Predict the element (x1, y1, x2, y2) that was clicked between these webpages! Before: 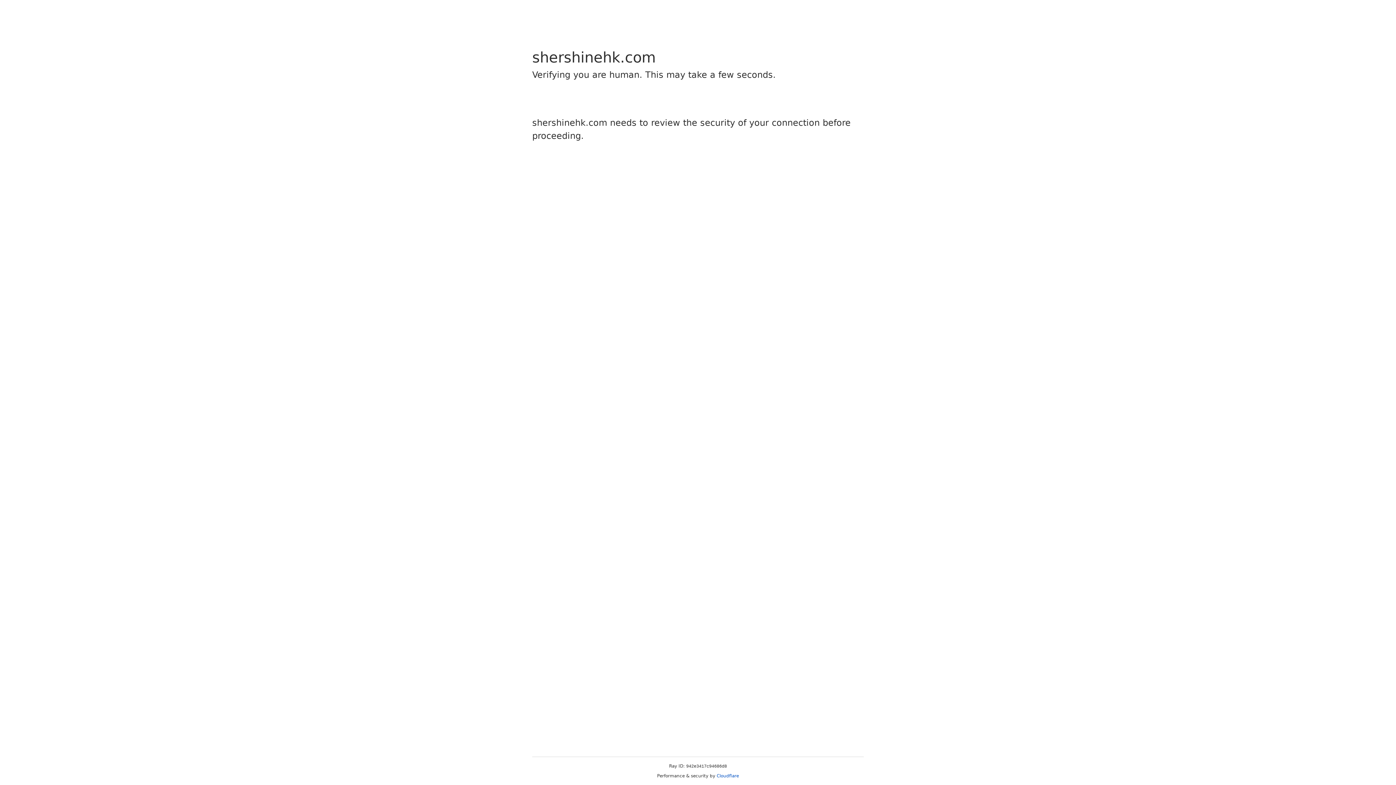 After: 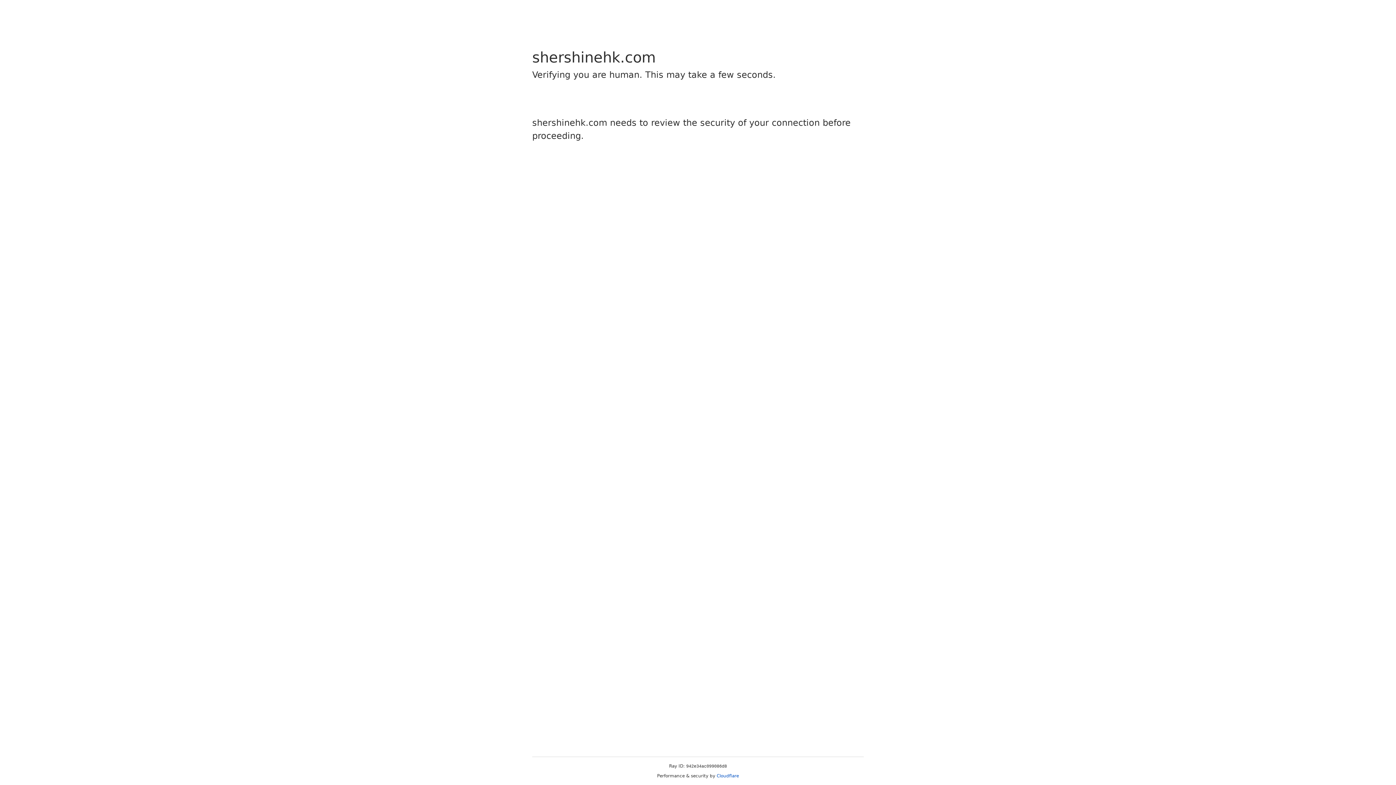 Action: label: Cloudflare bbox: (716, 773, 739, 778)